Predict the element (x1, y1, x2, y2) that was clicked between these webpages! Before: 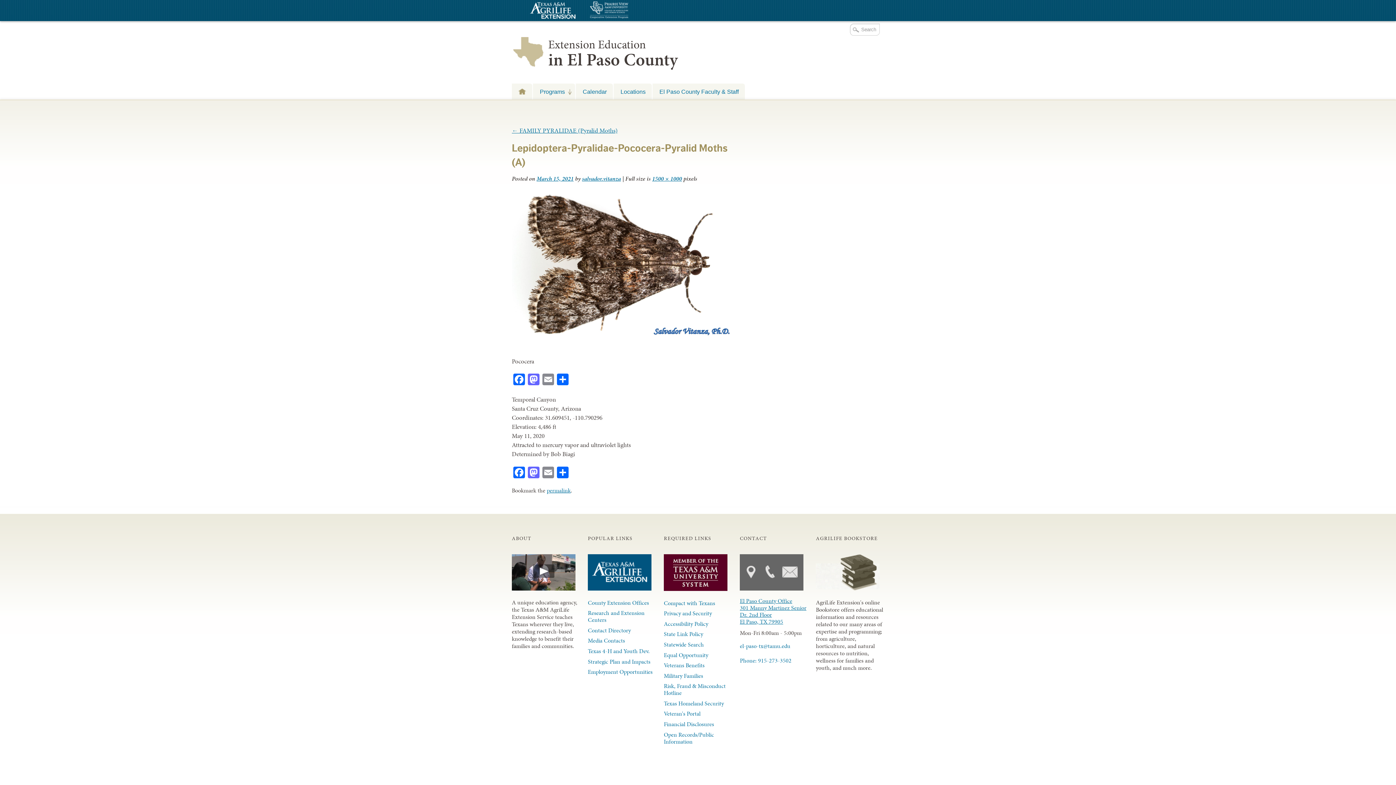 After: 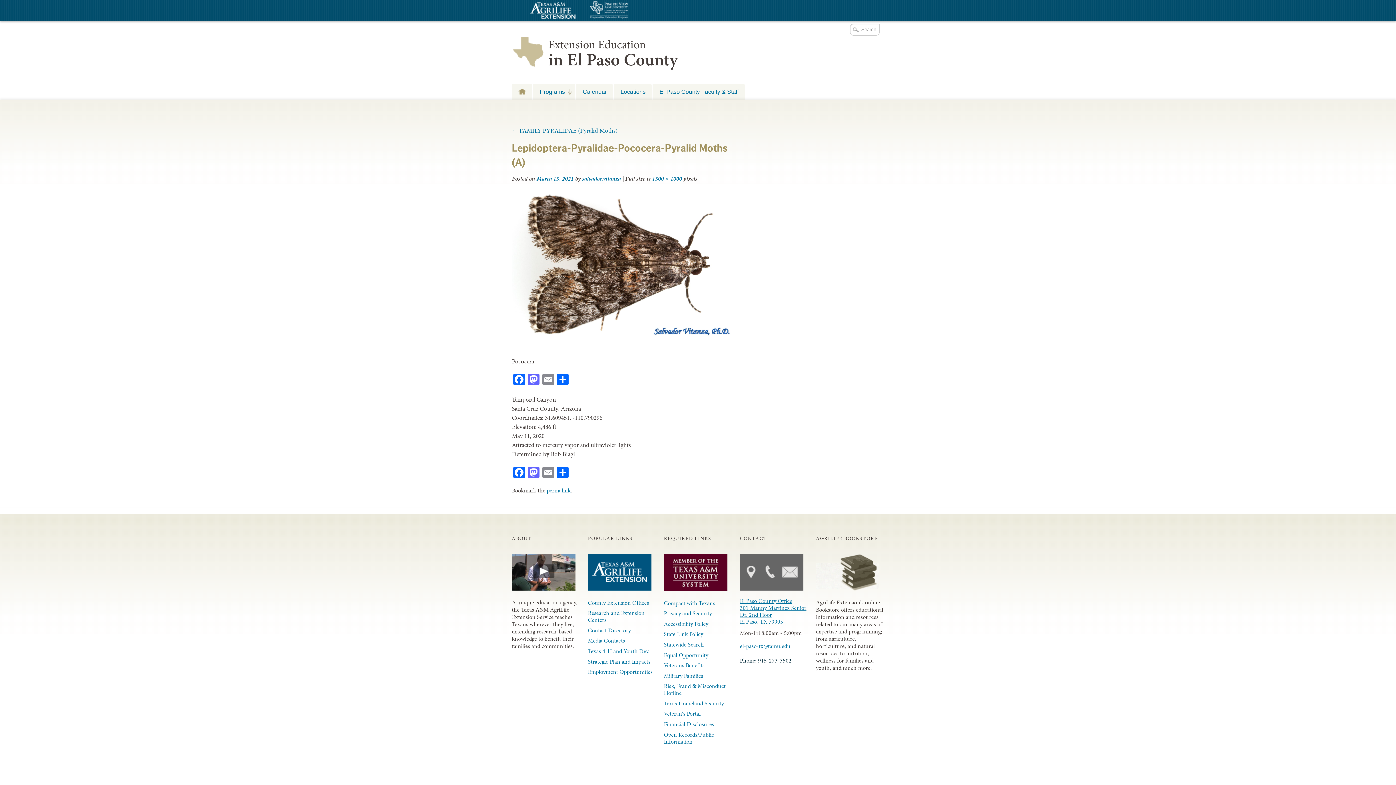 Action: bbox: (740, 655, 807, 666) label: Phone: 915-273-3502